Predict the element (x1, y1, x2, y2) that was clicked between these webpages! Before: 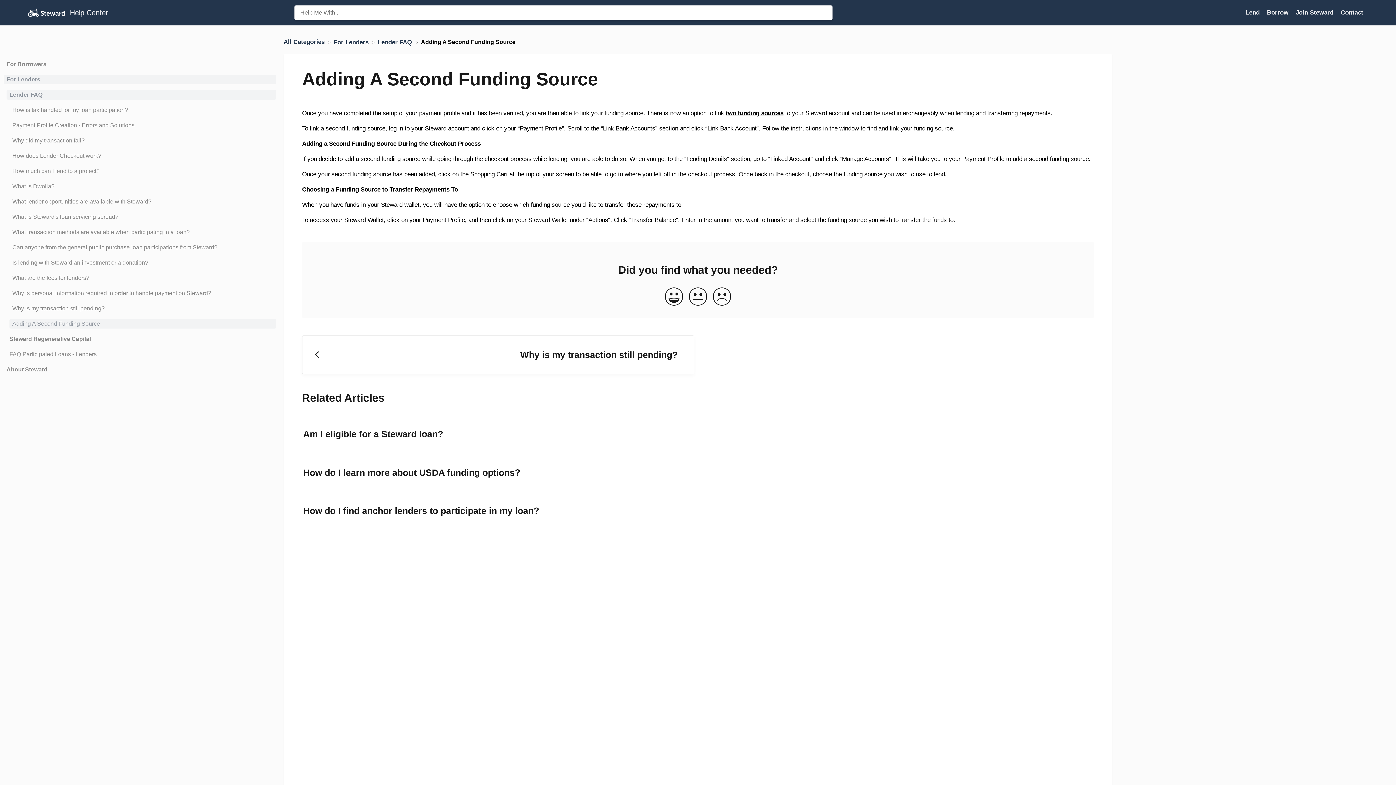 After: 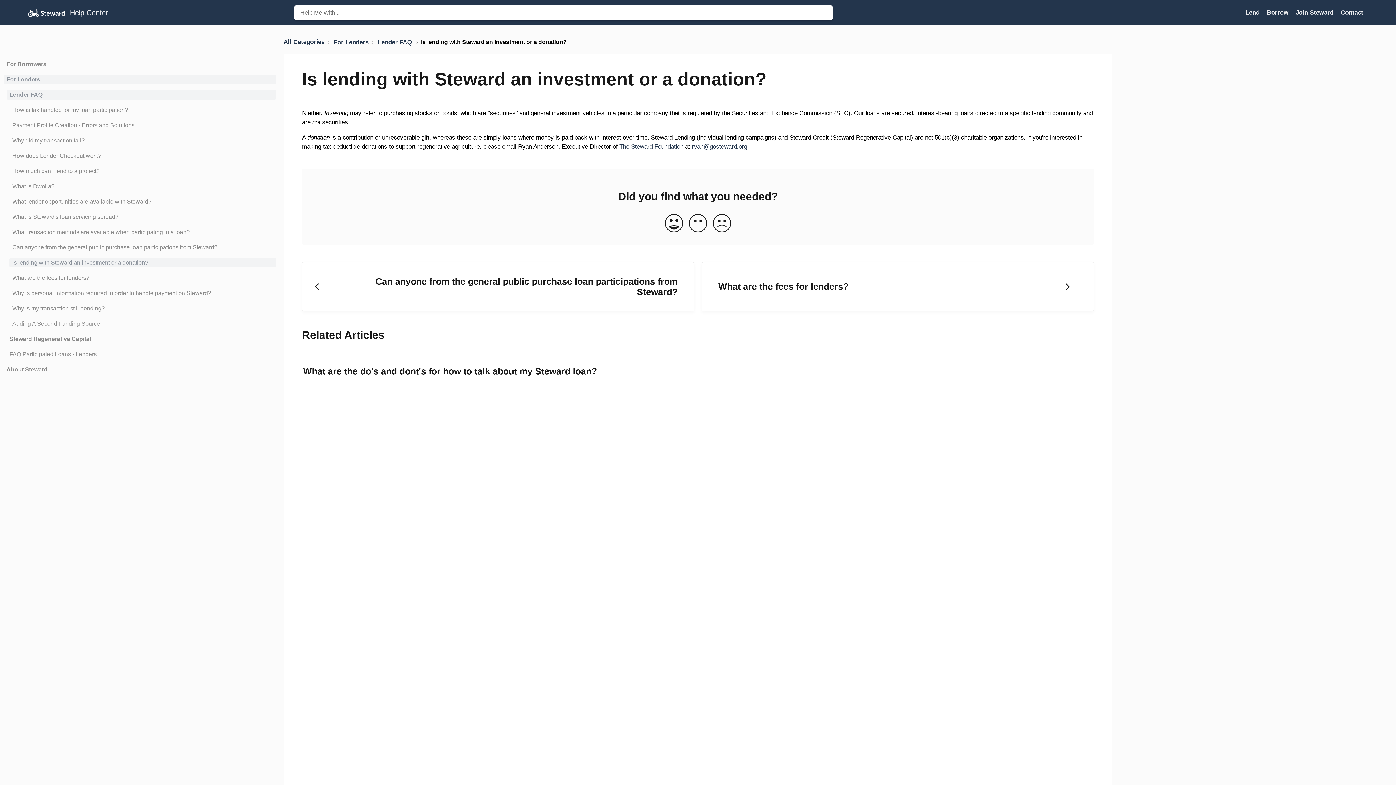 Action: bbox: (3, 258, 276, 267) label: Article Is lending with Steward an investment or a donation?